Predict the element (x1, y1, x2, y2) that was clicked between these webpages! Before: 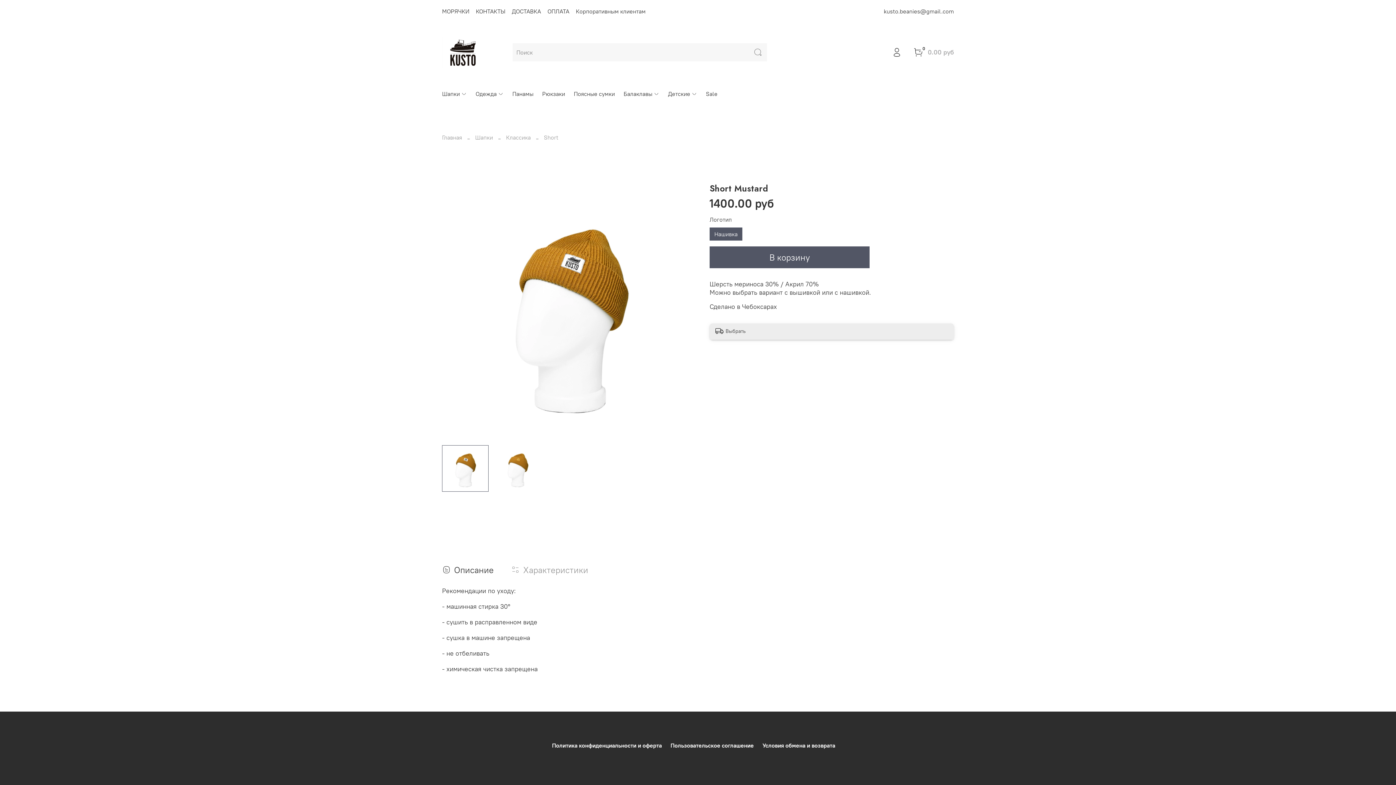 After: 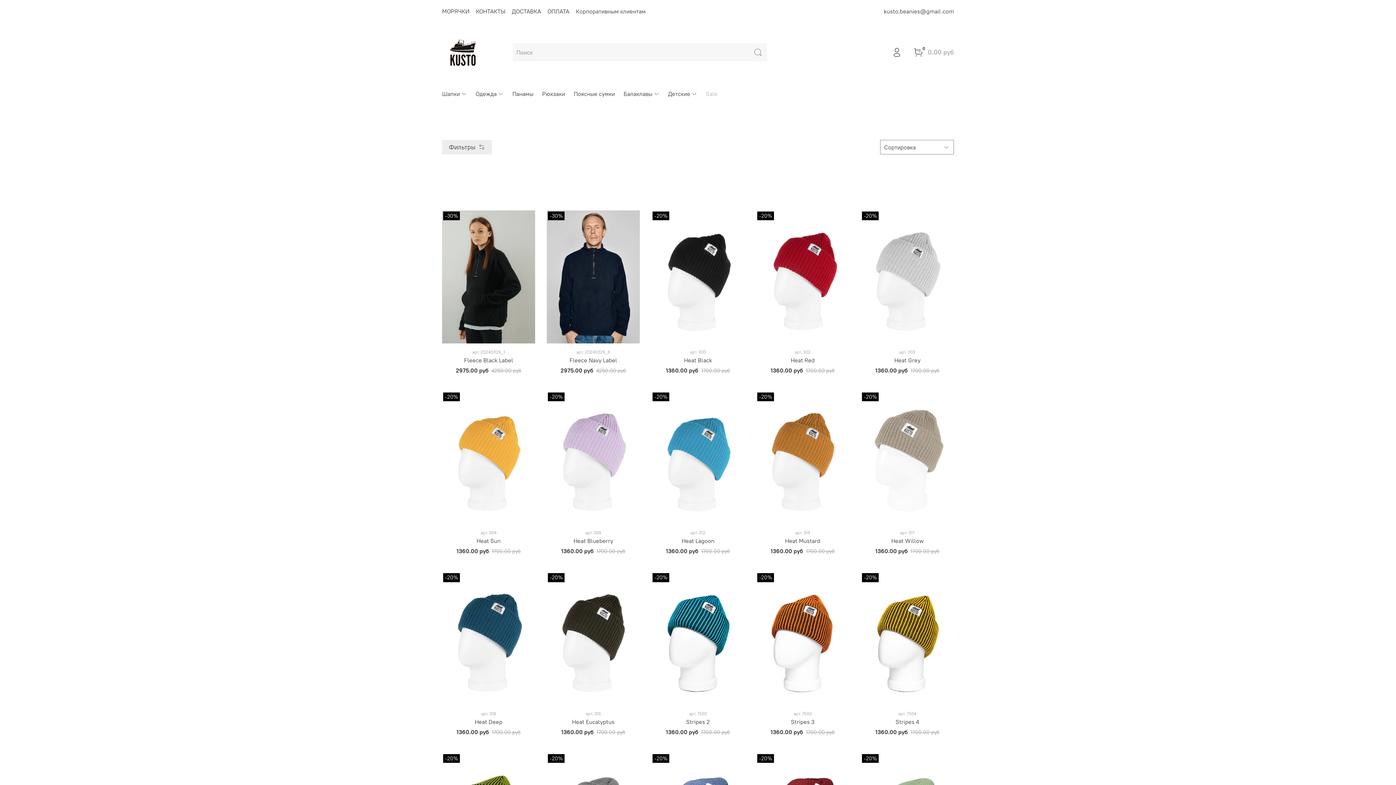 Action: label: Sale bbox: (706, 89, 717, 98)